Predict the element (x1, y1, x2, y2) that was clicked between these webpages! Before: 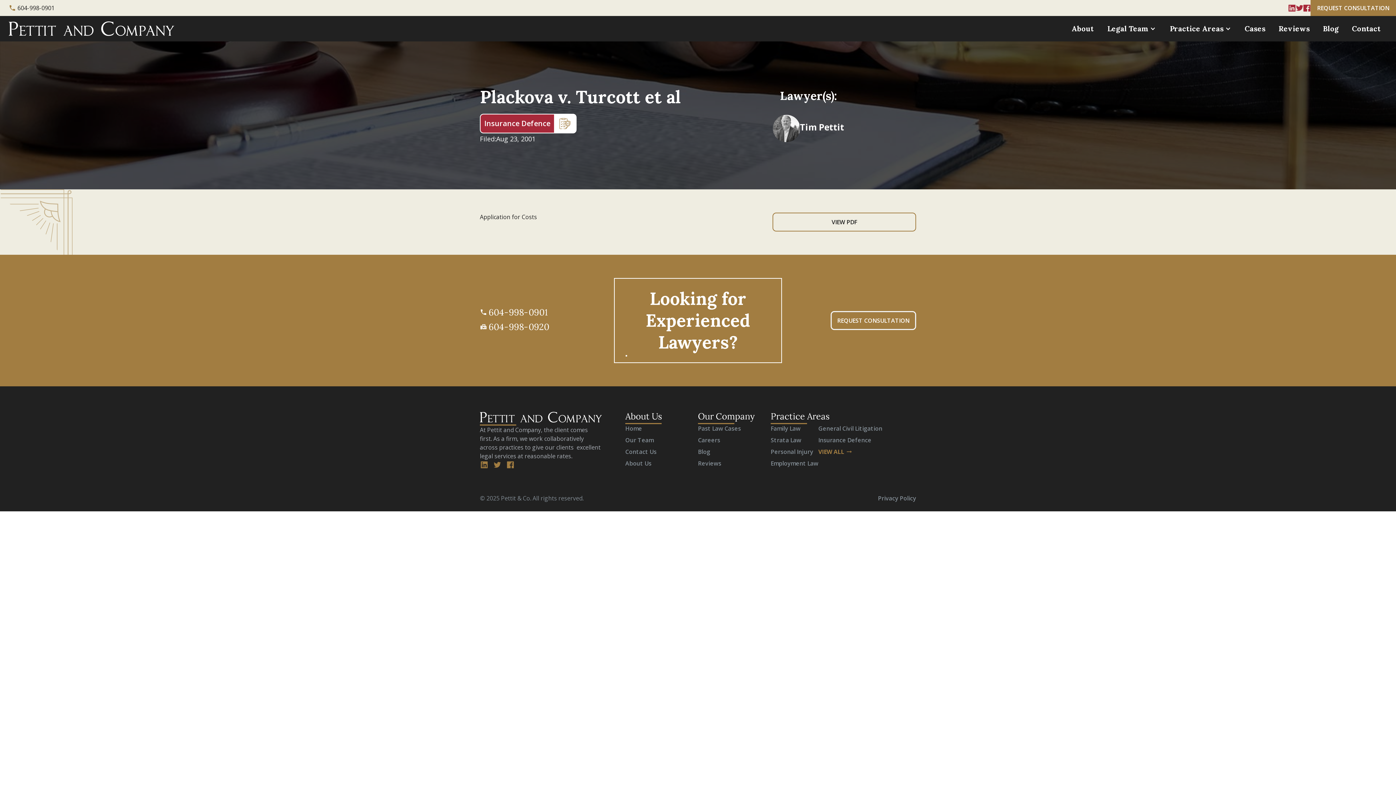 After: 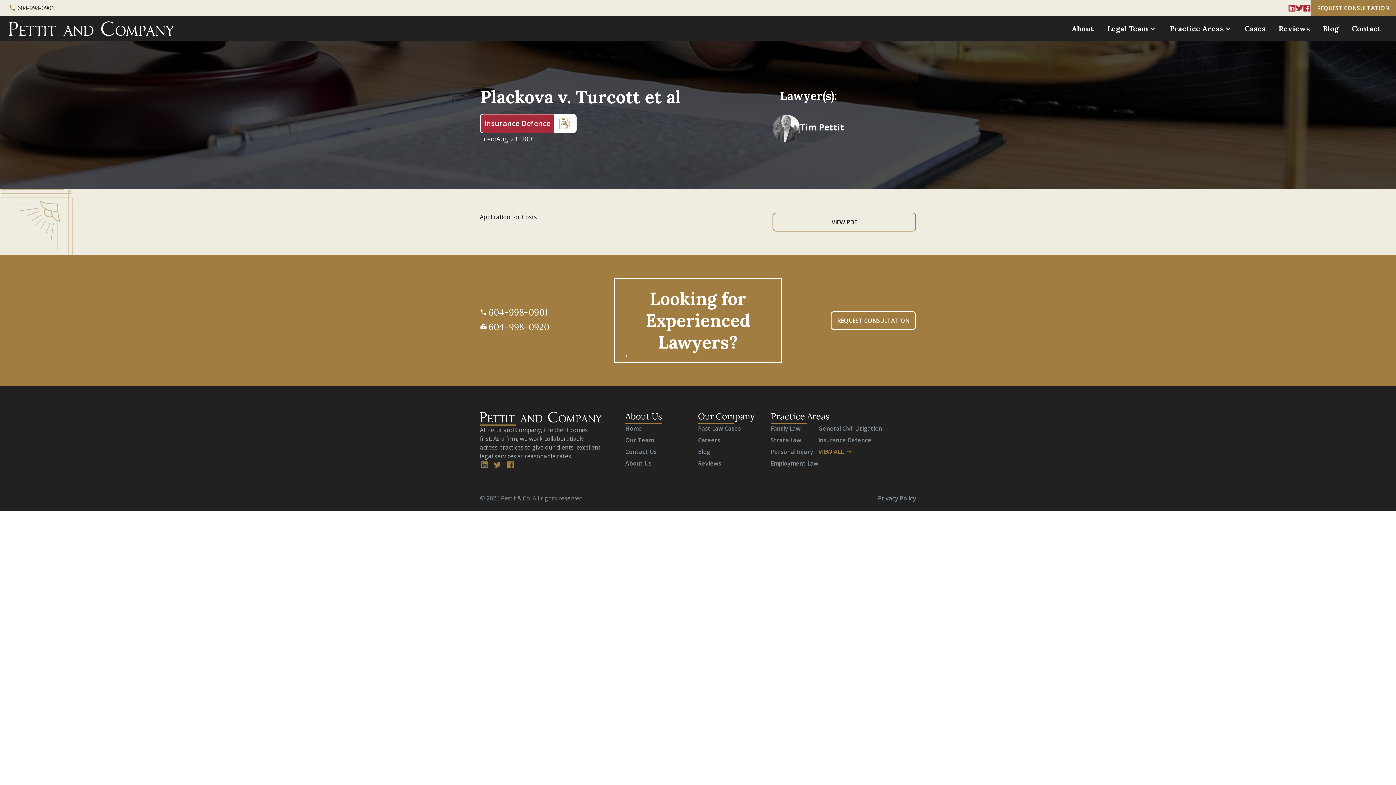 Action: bbox: (1296, 5, 1303, 10)